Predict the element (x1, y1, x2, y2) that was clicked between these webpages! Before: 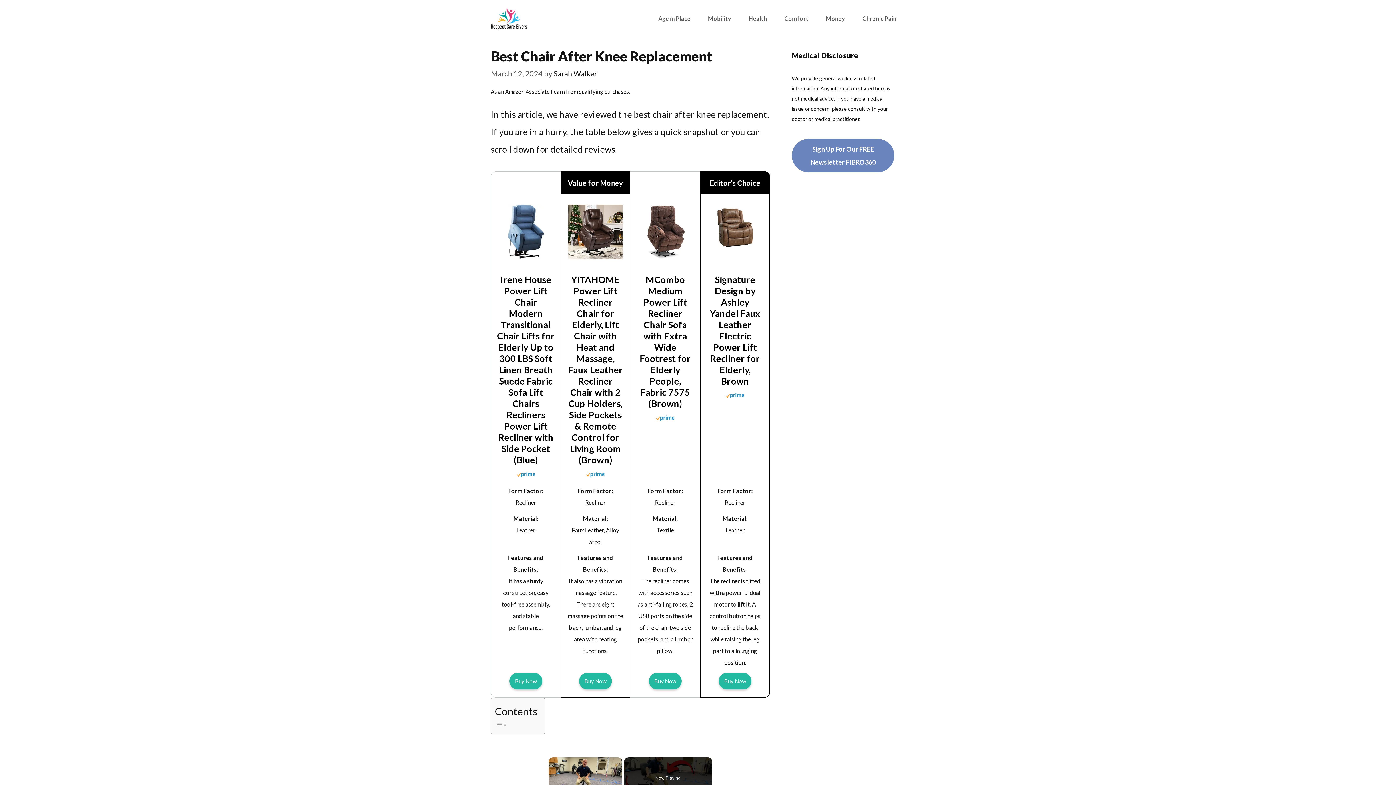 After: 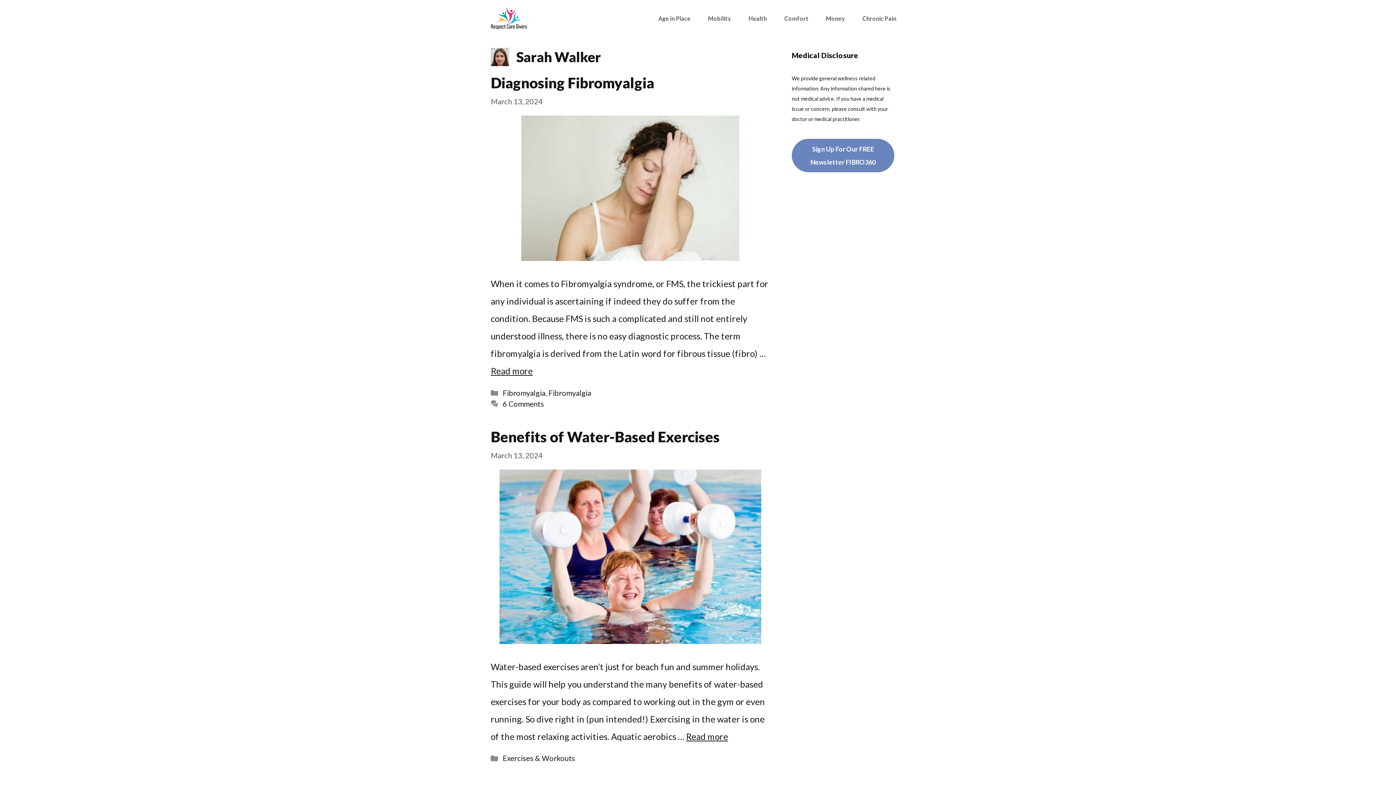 Action: label: Sarah Walker bbox: (553, 69, 597, 77)